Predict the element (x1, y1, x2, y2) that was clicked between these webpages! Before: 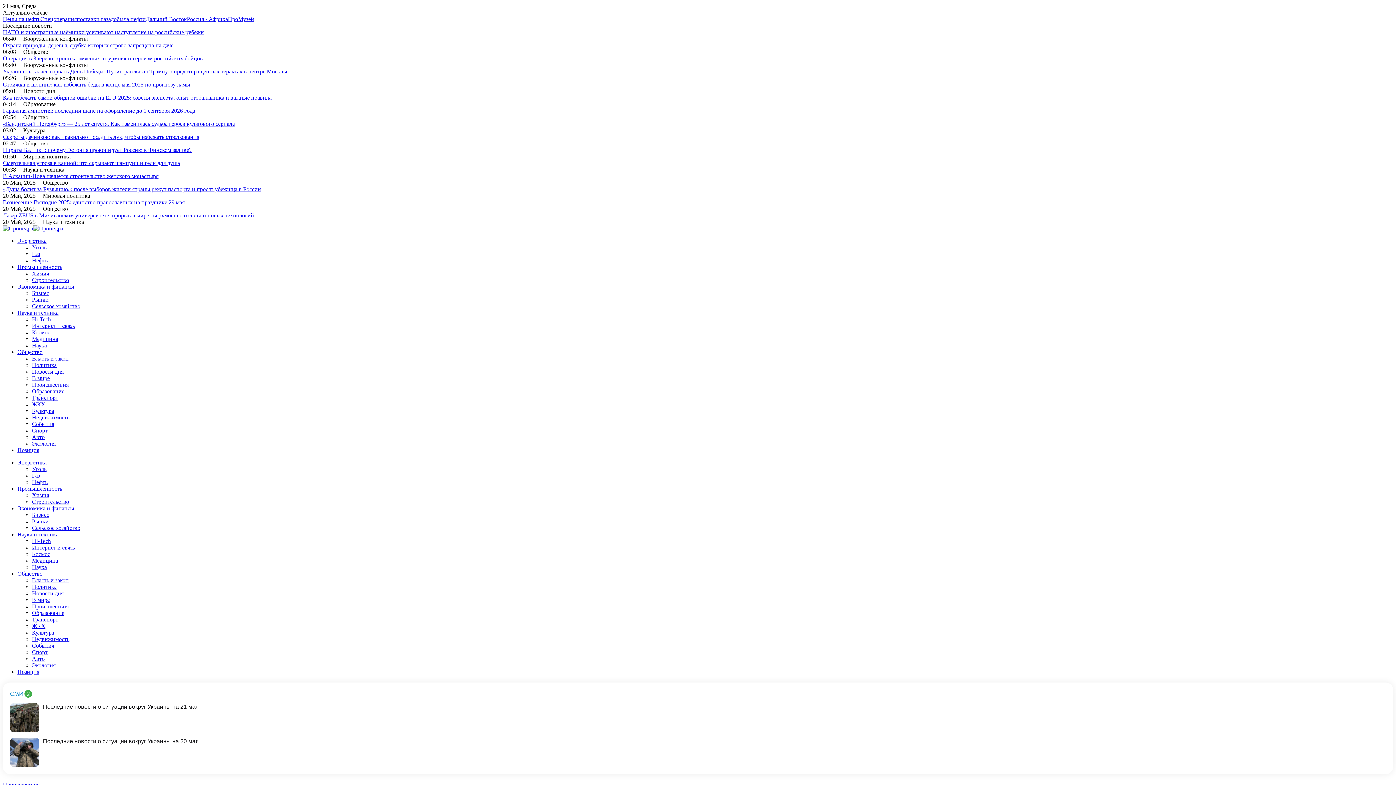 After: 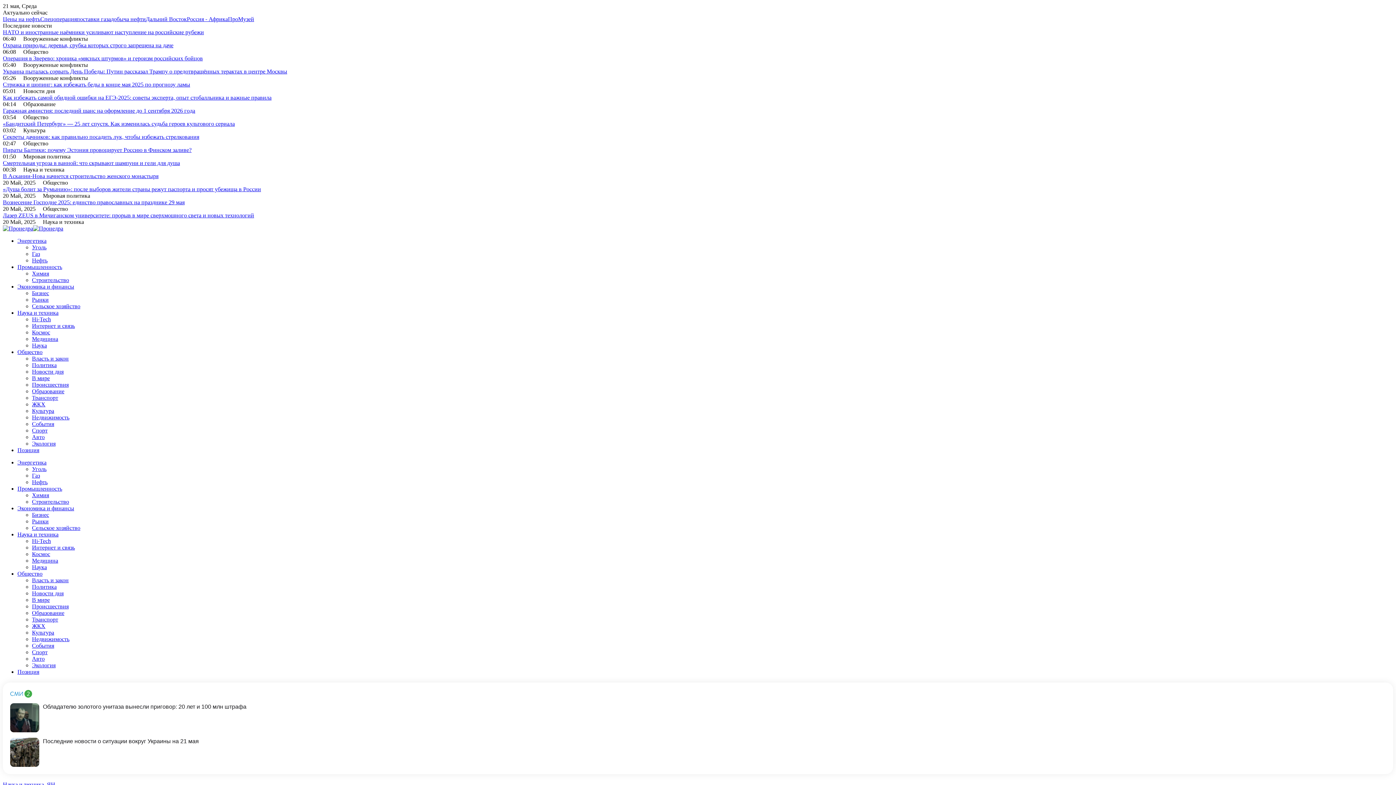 Action: label: Смертельная угроза в ванной: что скрывают шампуни и гели для душа bbox: (2, 160, 180, 166)